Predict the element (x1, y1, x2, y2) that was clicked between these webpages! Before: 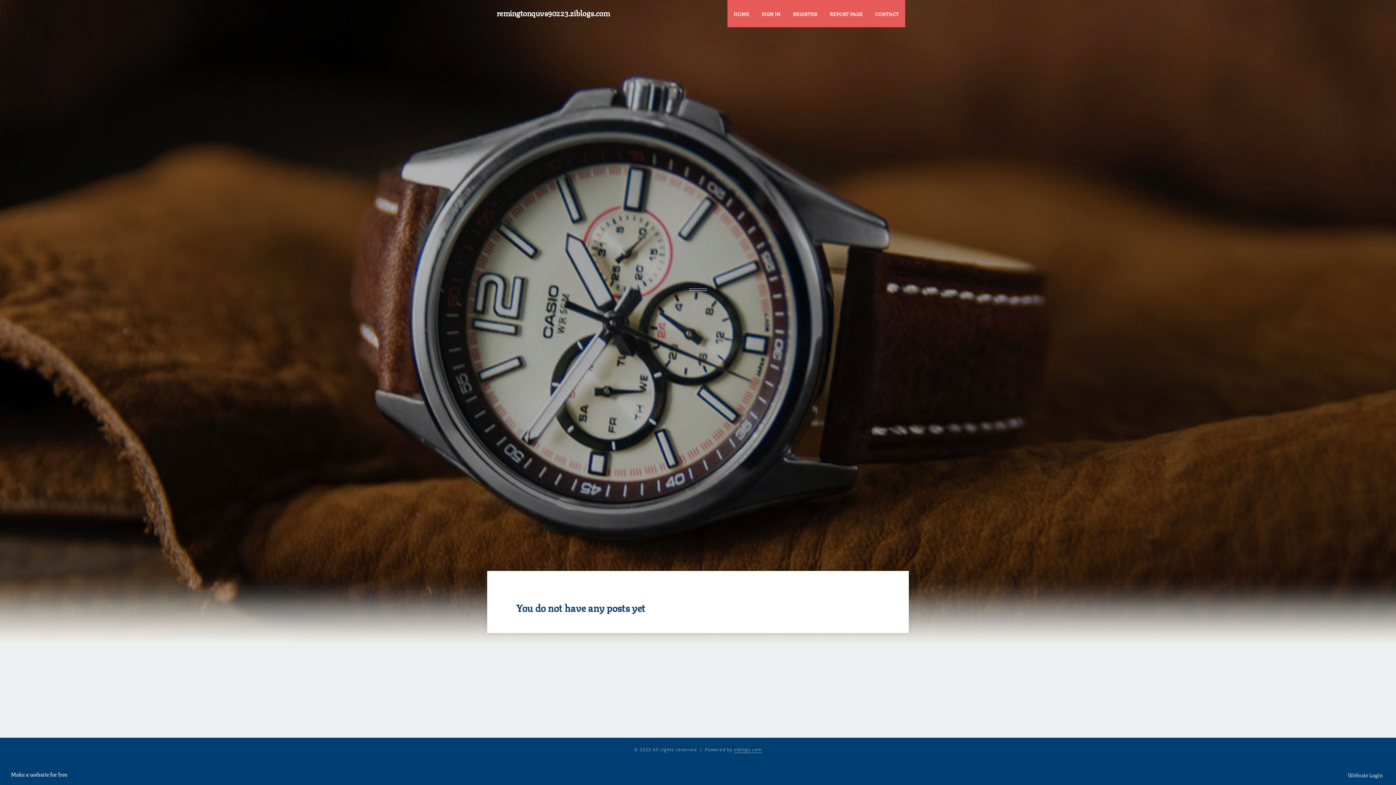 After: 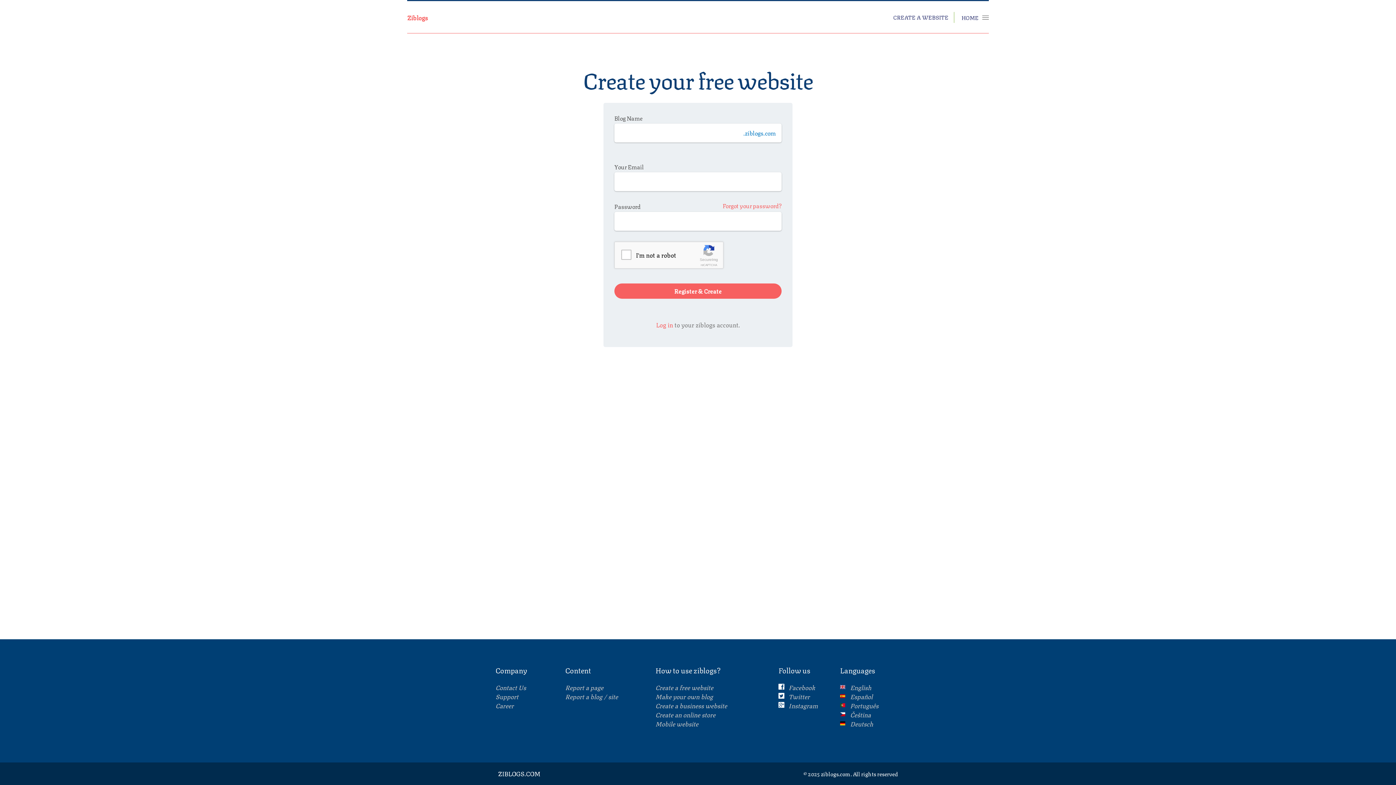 Action: label: REGISTER bbox: (786, 0, 823, 27)